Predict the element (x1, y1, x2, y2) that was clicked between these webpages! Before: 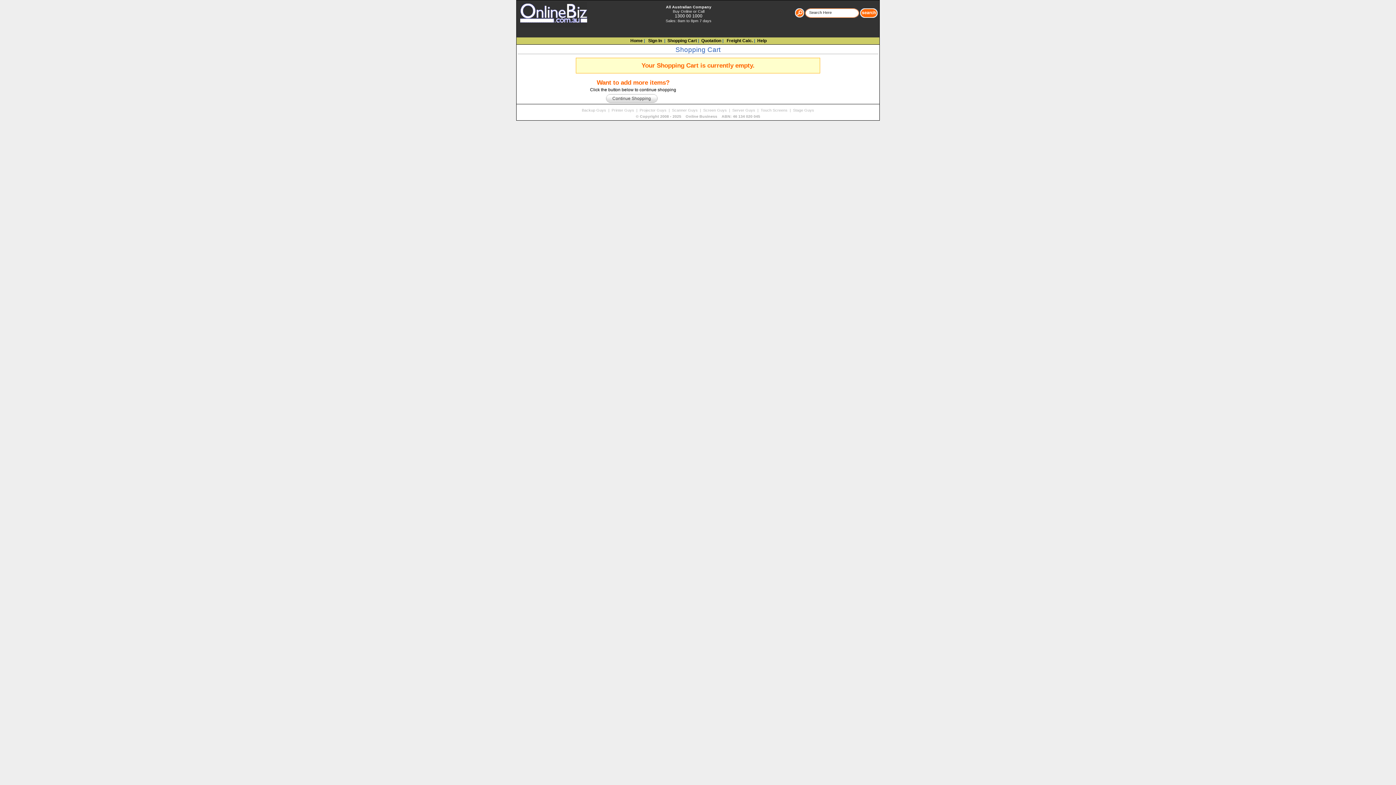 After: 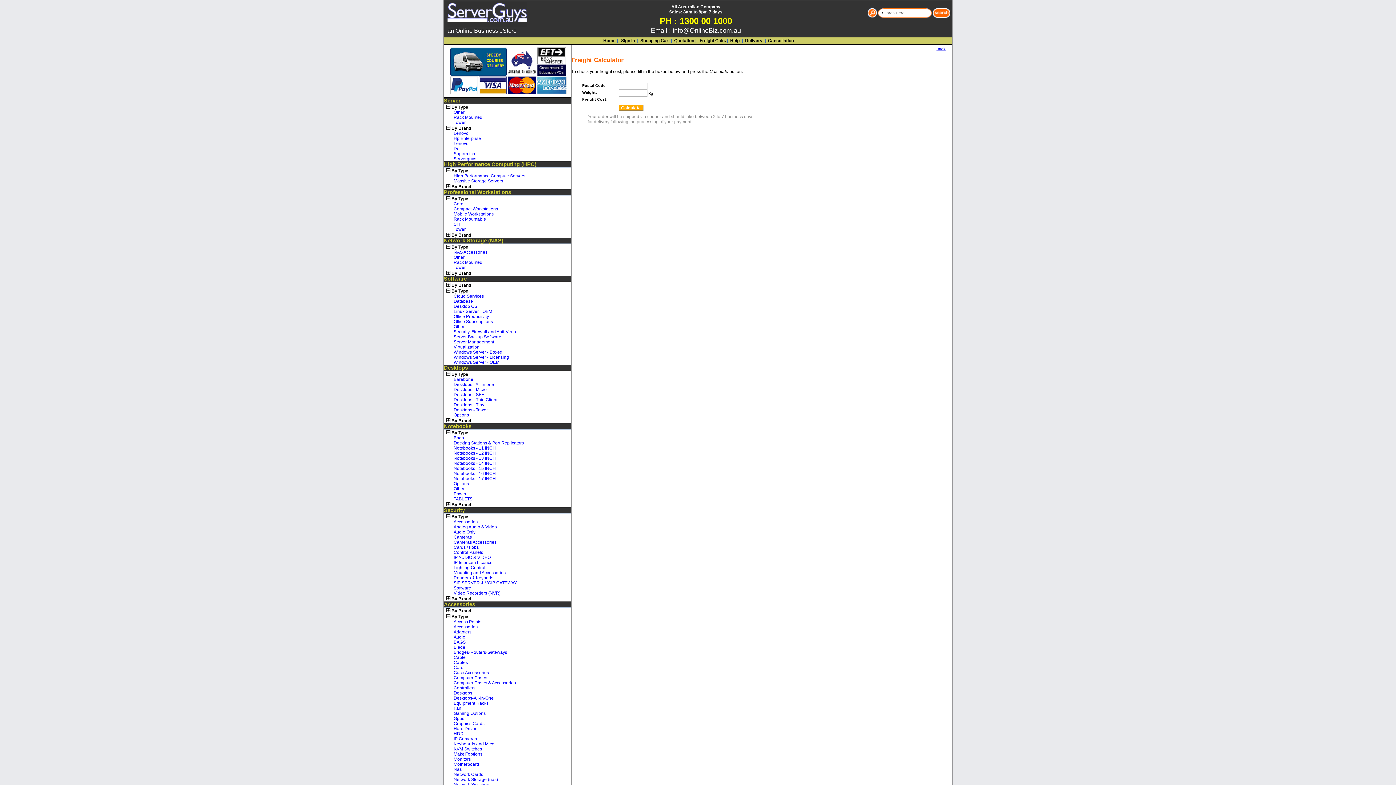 Action: bbox: (725, 38, 753, 43) label:  Freight Calc.